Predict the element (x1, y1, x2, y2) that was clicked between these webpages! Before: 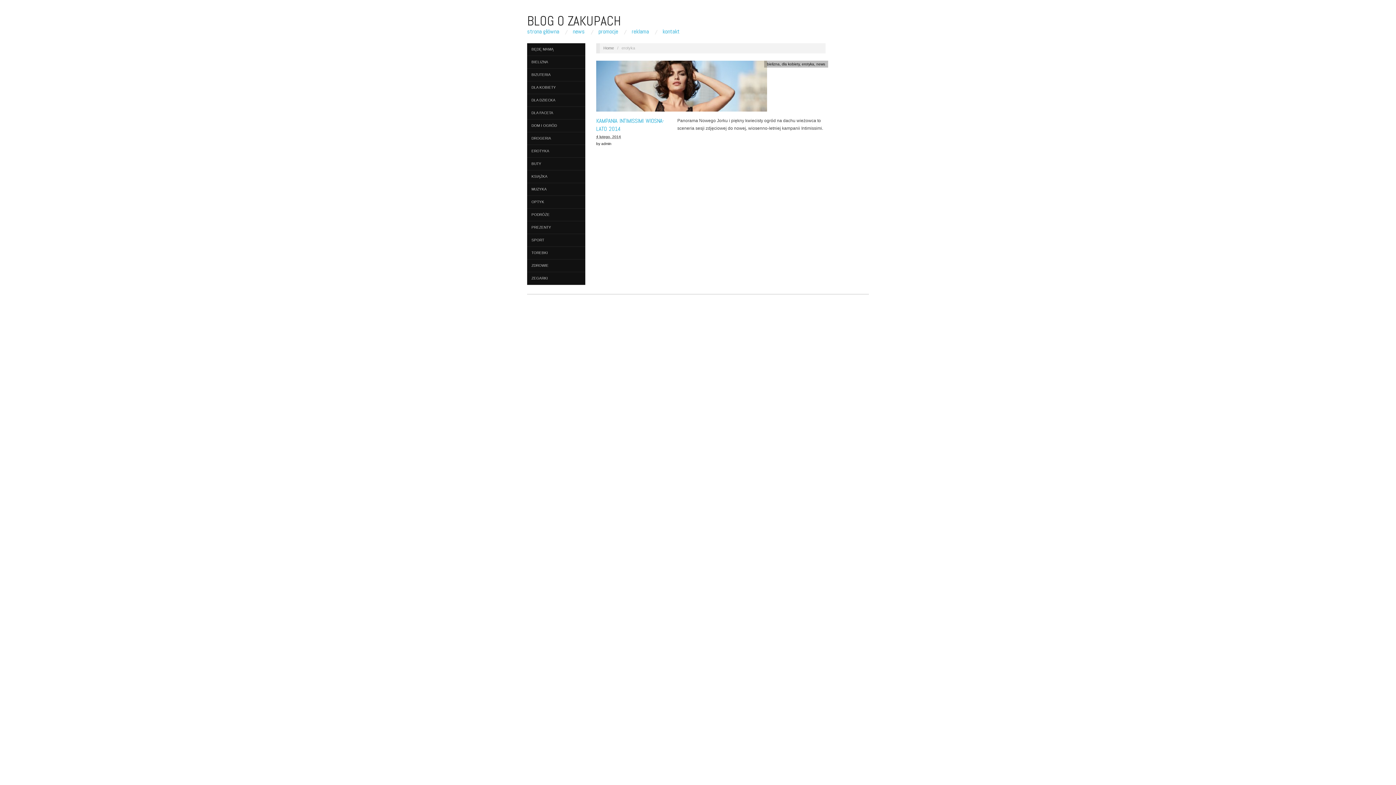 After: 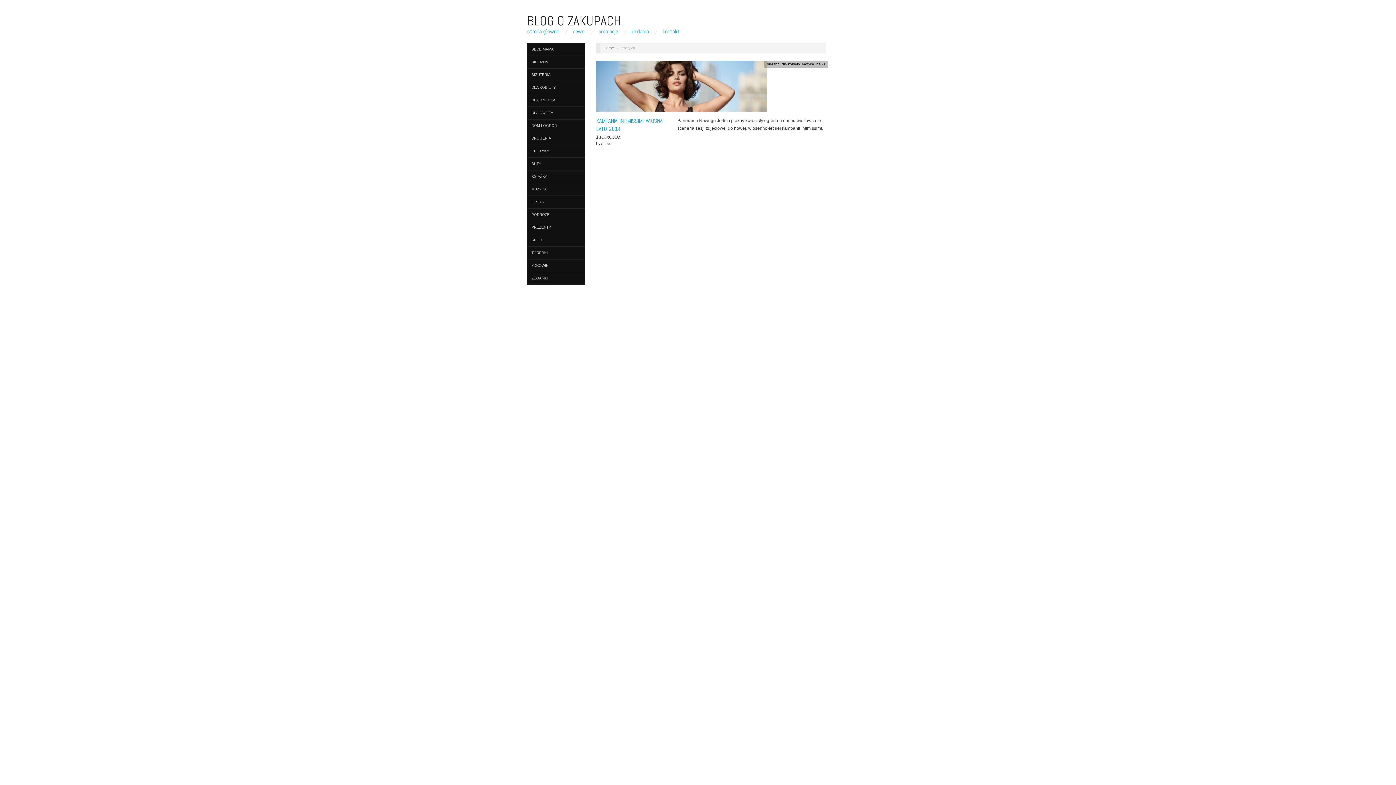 Action: bbox: (527, 145, 585, 157) label: EROTYKA